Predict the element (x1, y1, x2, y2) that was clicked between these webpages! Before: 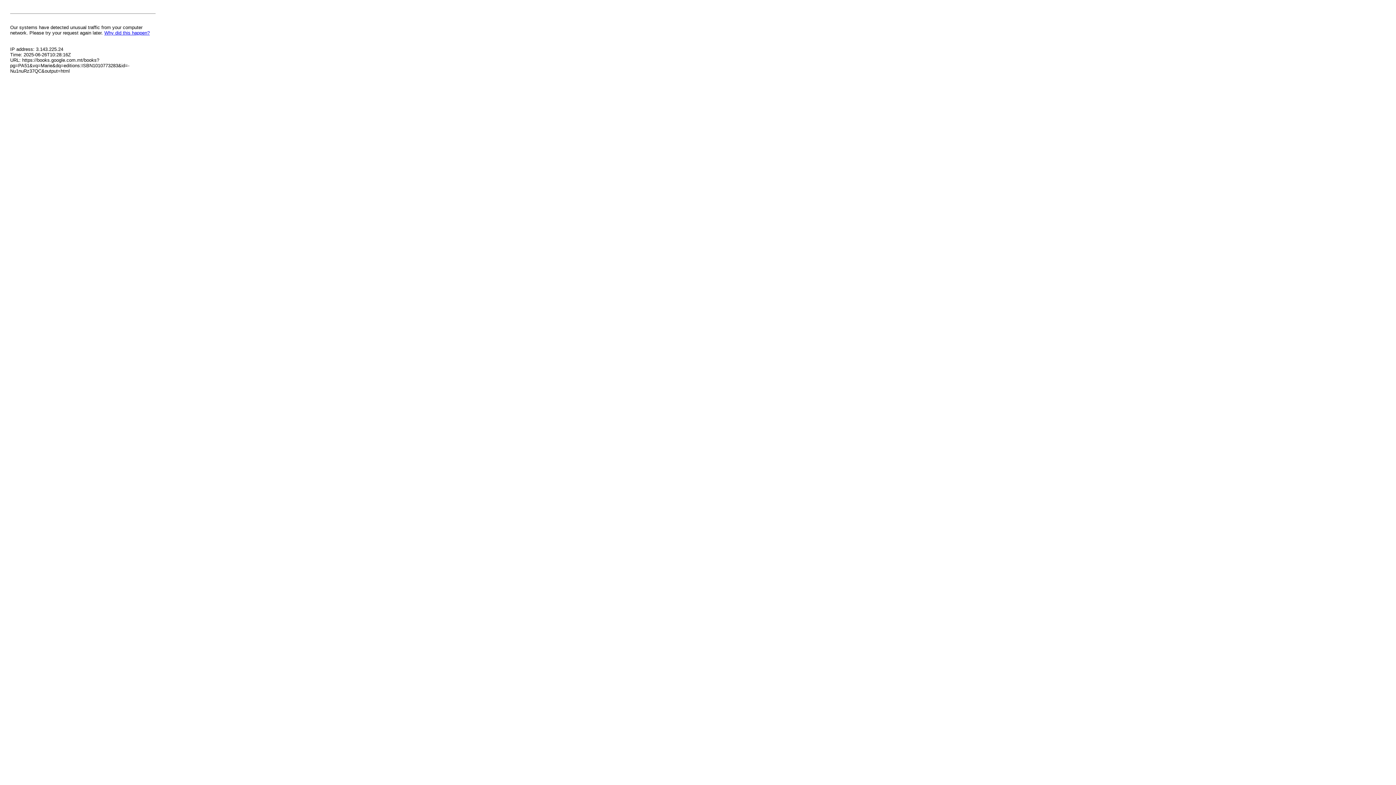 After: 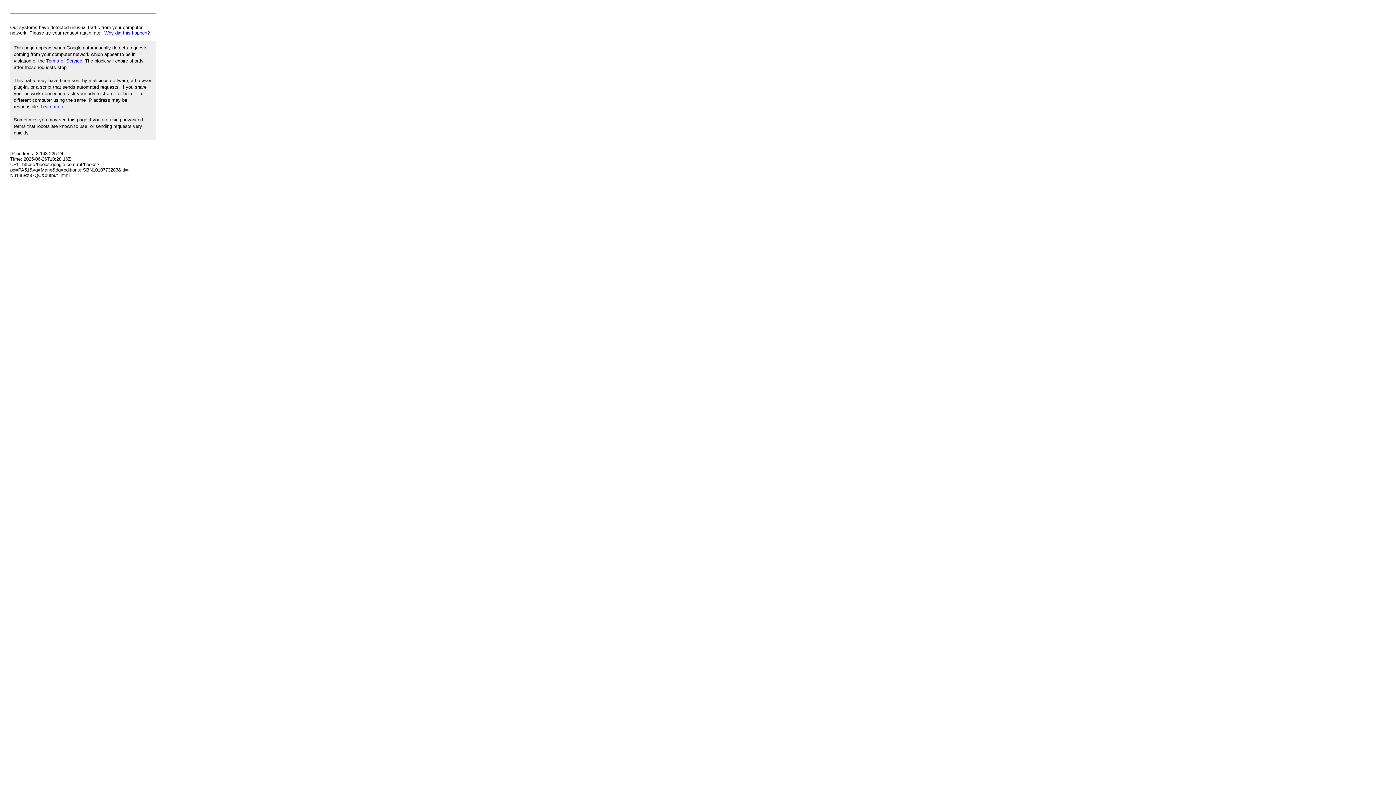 Action: bbox: (104, 30, 149, 35) label: Why did this happen?